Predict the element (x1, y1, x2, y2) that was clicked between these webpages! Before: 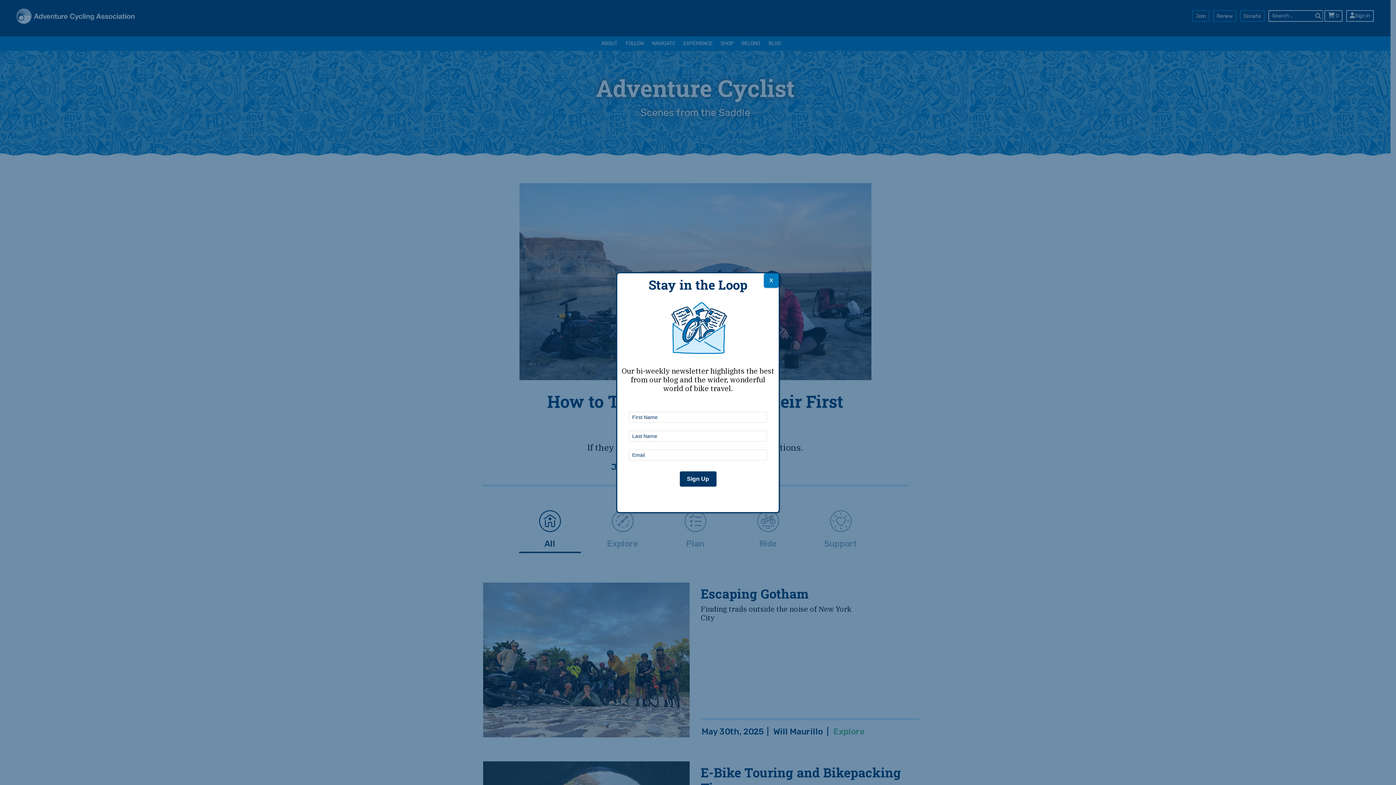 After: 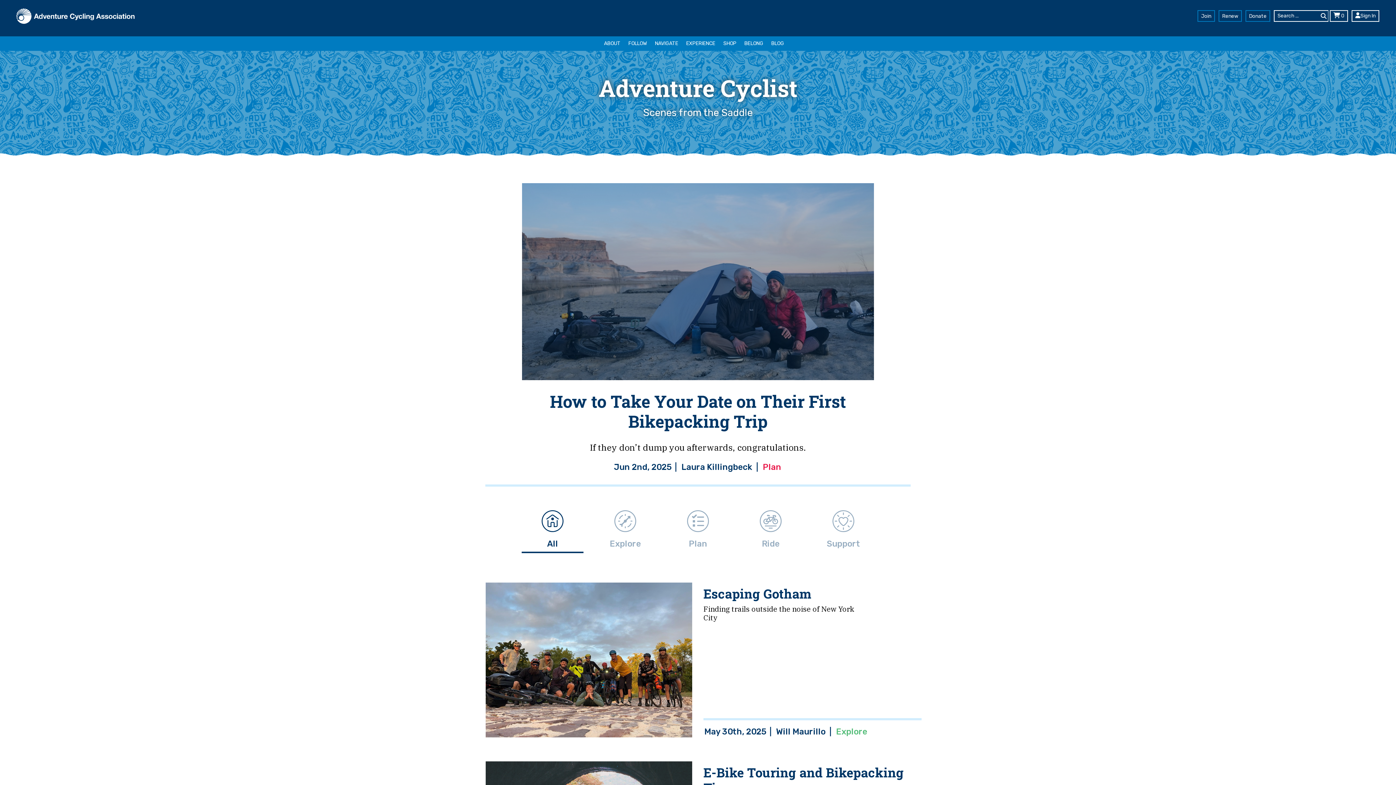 Action: bbox: (764, 273, 778, 288) label: Close